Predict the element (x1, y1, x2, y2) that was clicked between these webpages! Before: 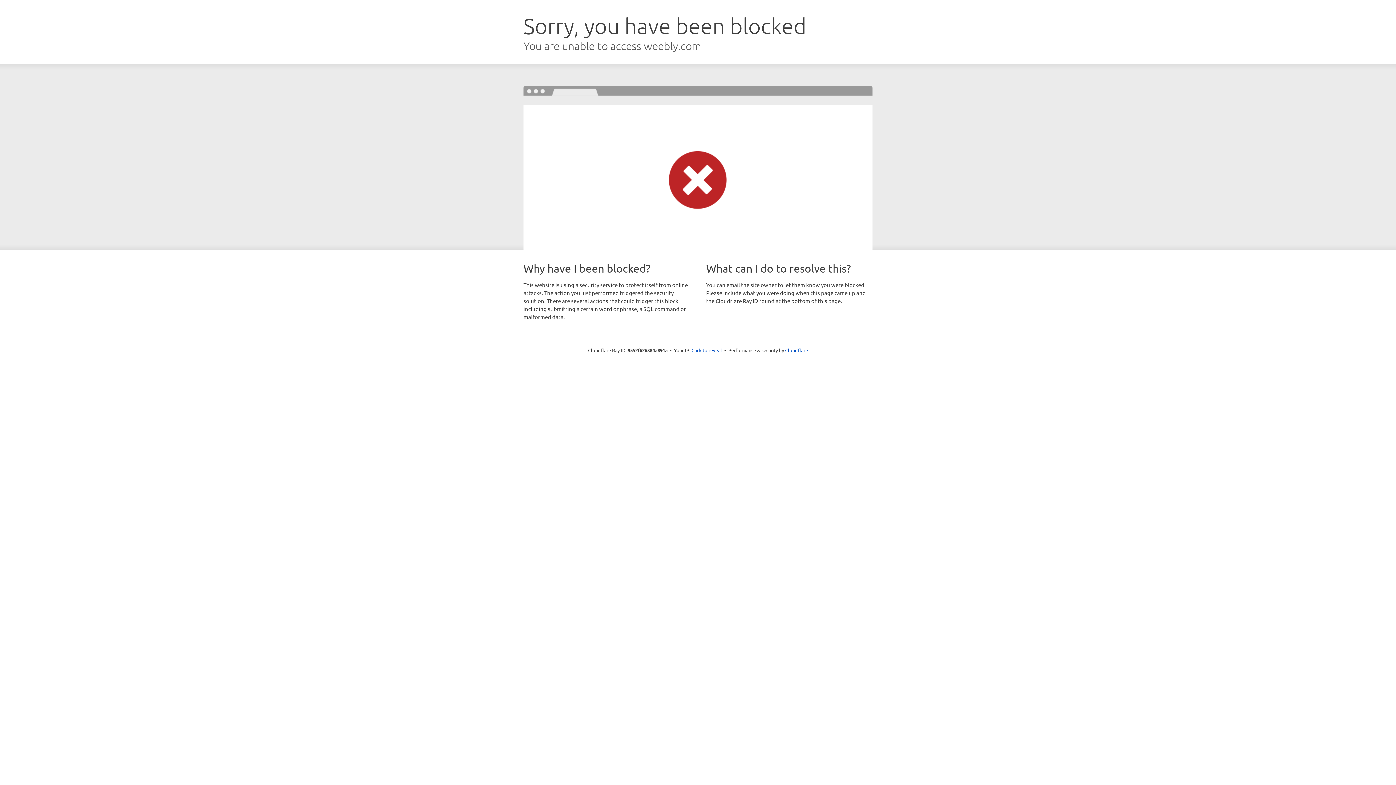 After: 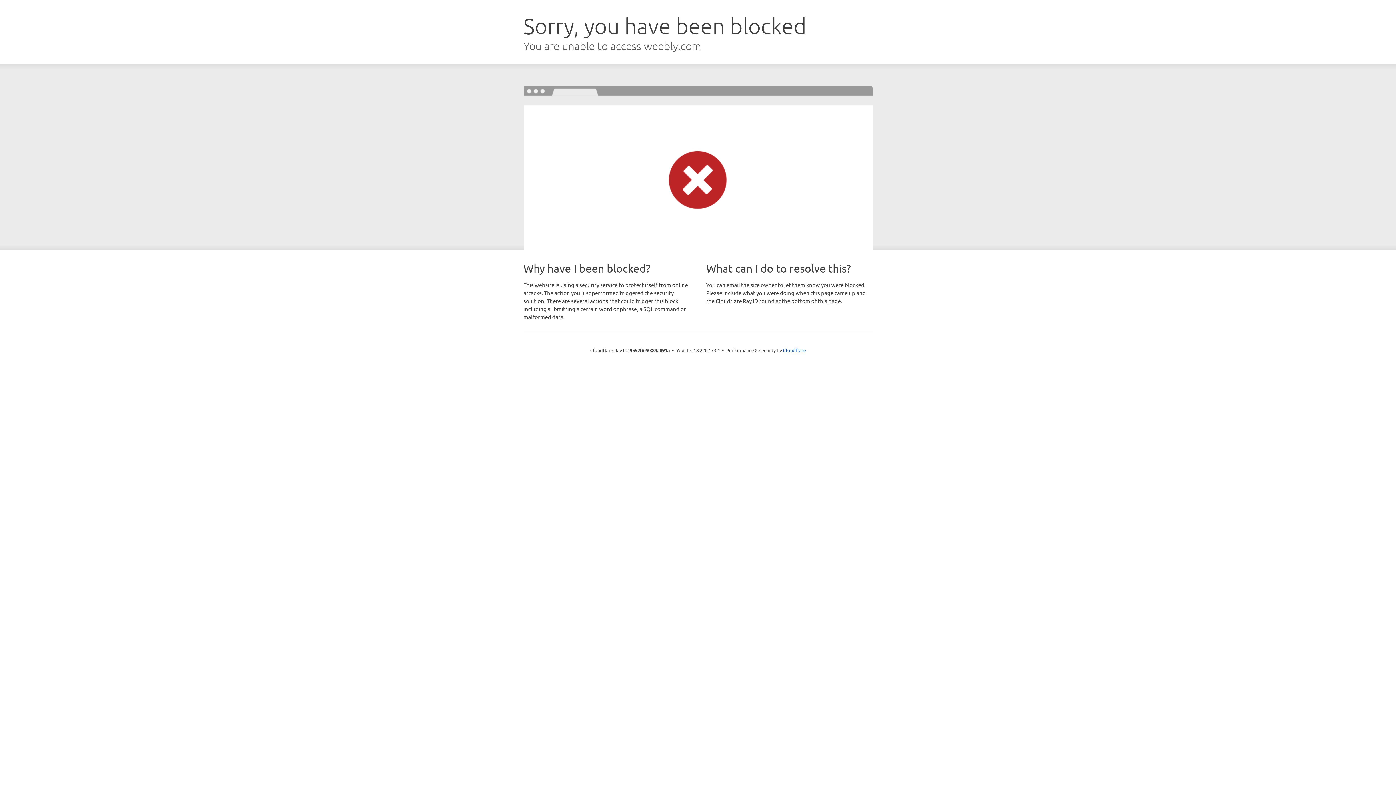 Action: bbox: (691, 346, 722, 353) label: Click to reveal